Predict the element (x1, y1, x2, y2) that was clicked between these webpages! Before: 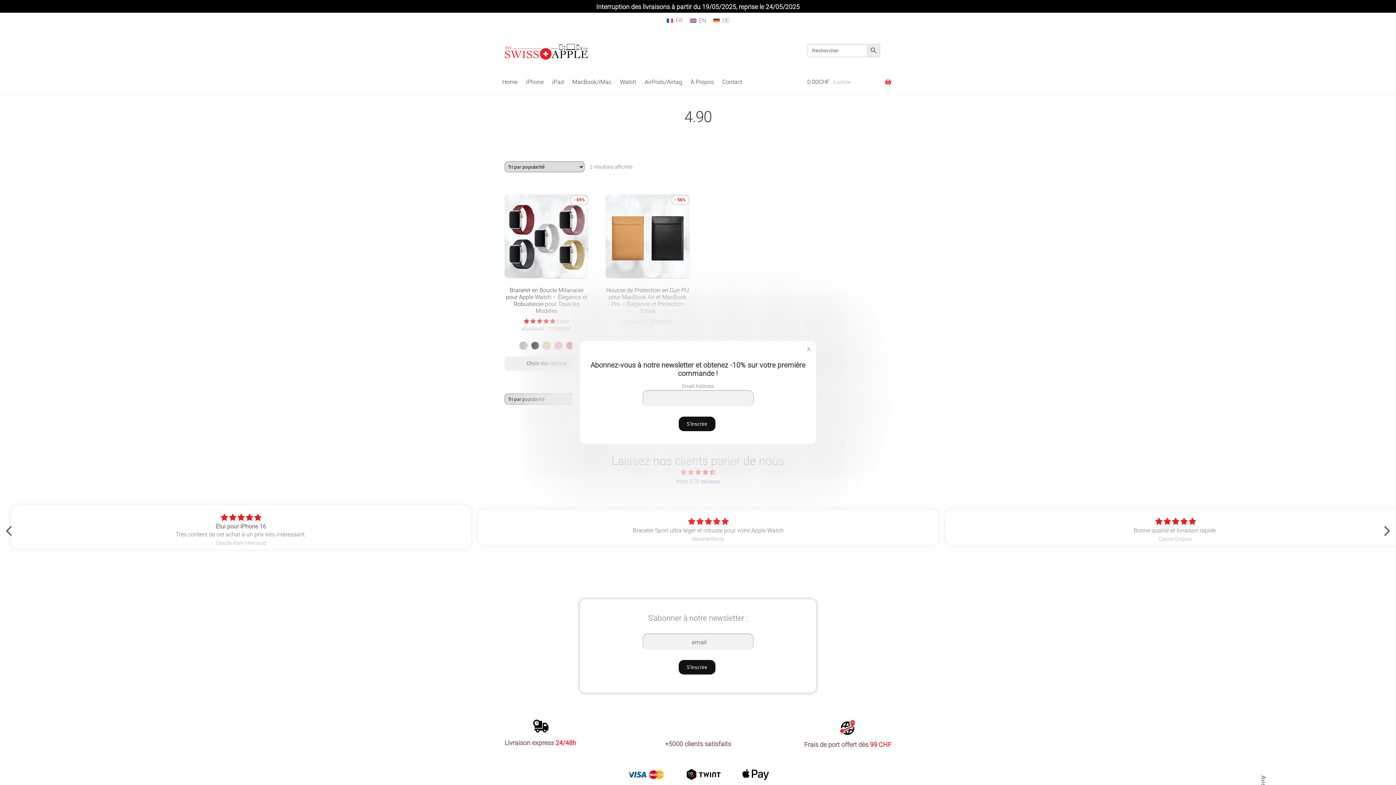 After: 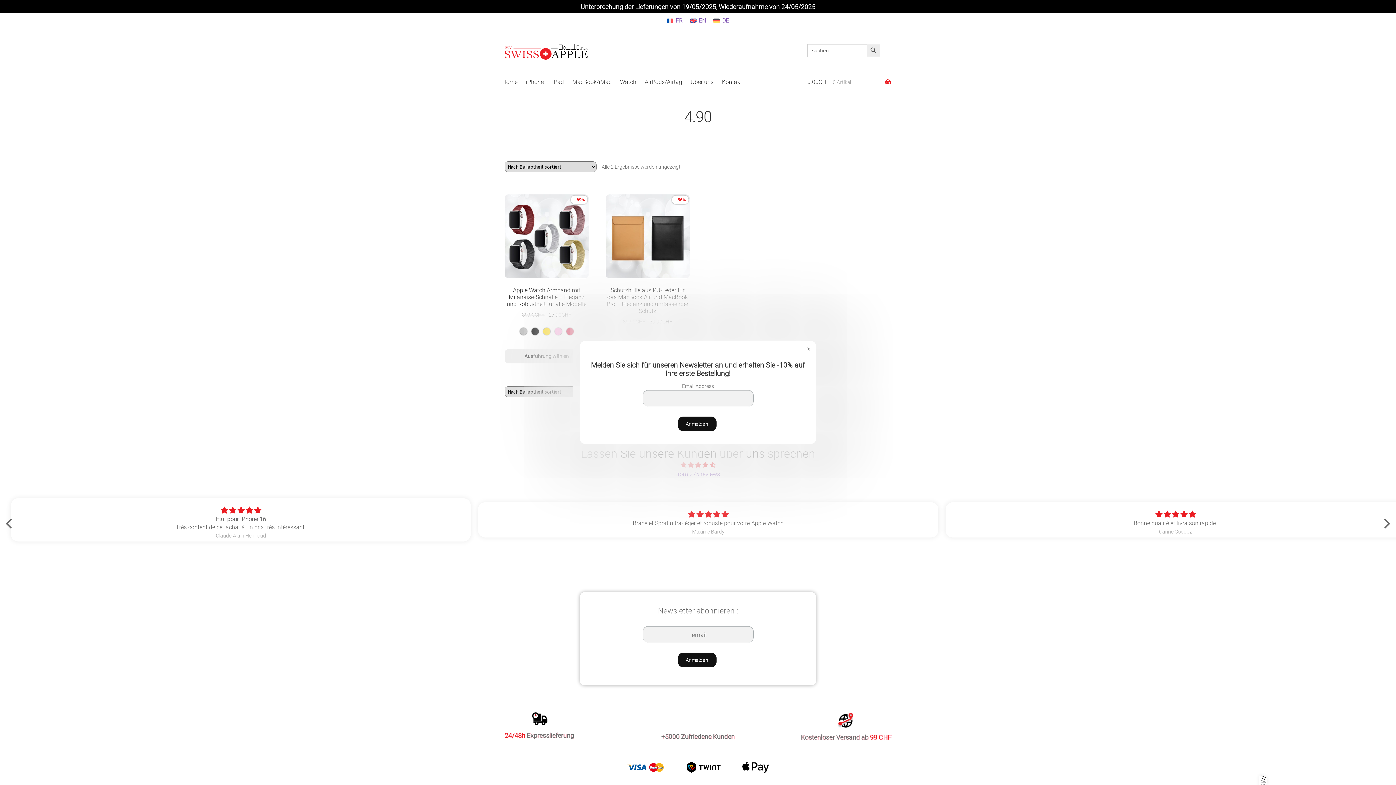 Action: bbox: (709, 15, 732, 25) label: DE